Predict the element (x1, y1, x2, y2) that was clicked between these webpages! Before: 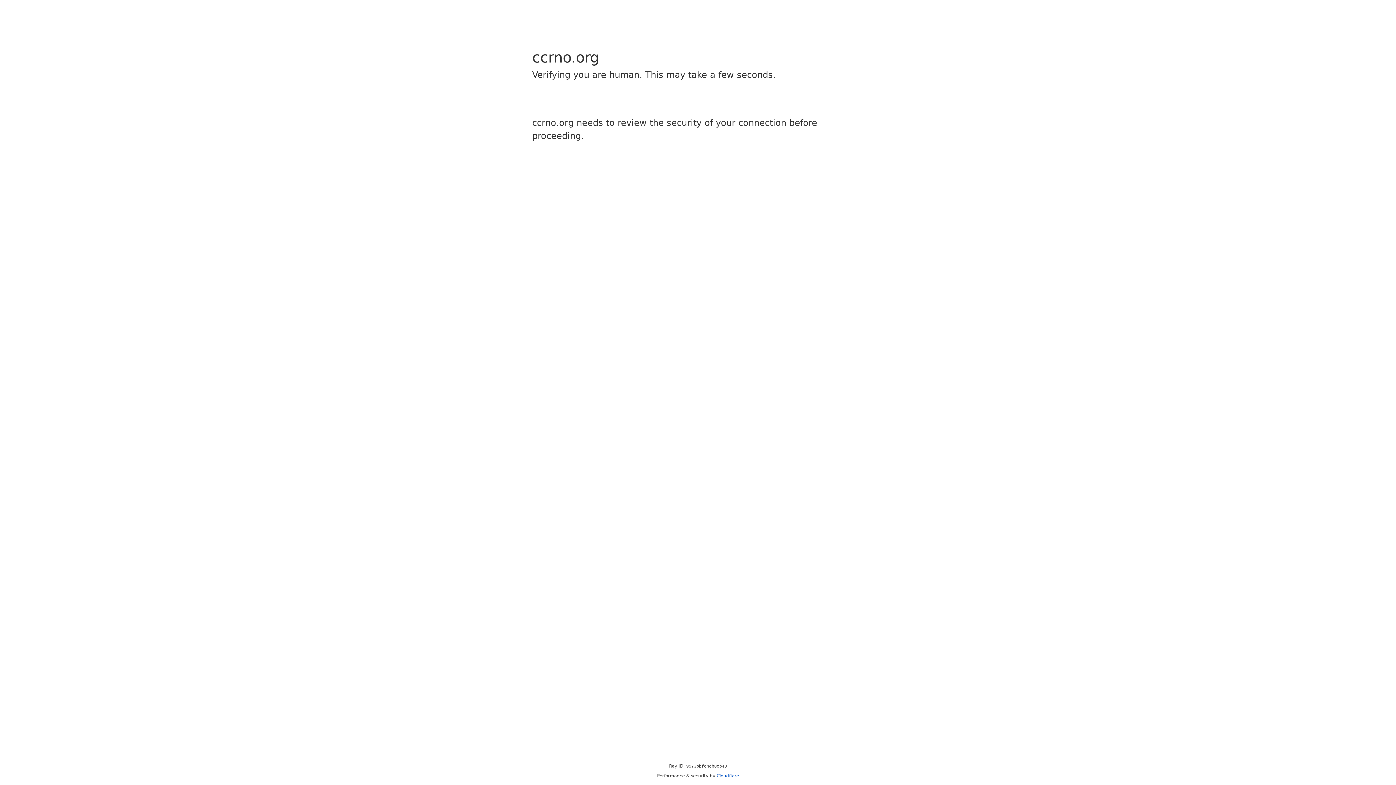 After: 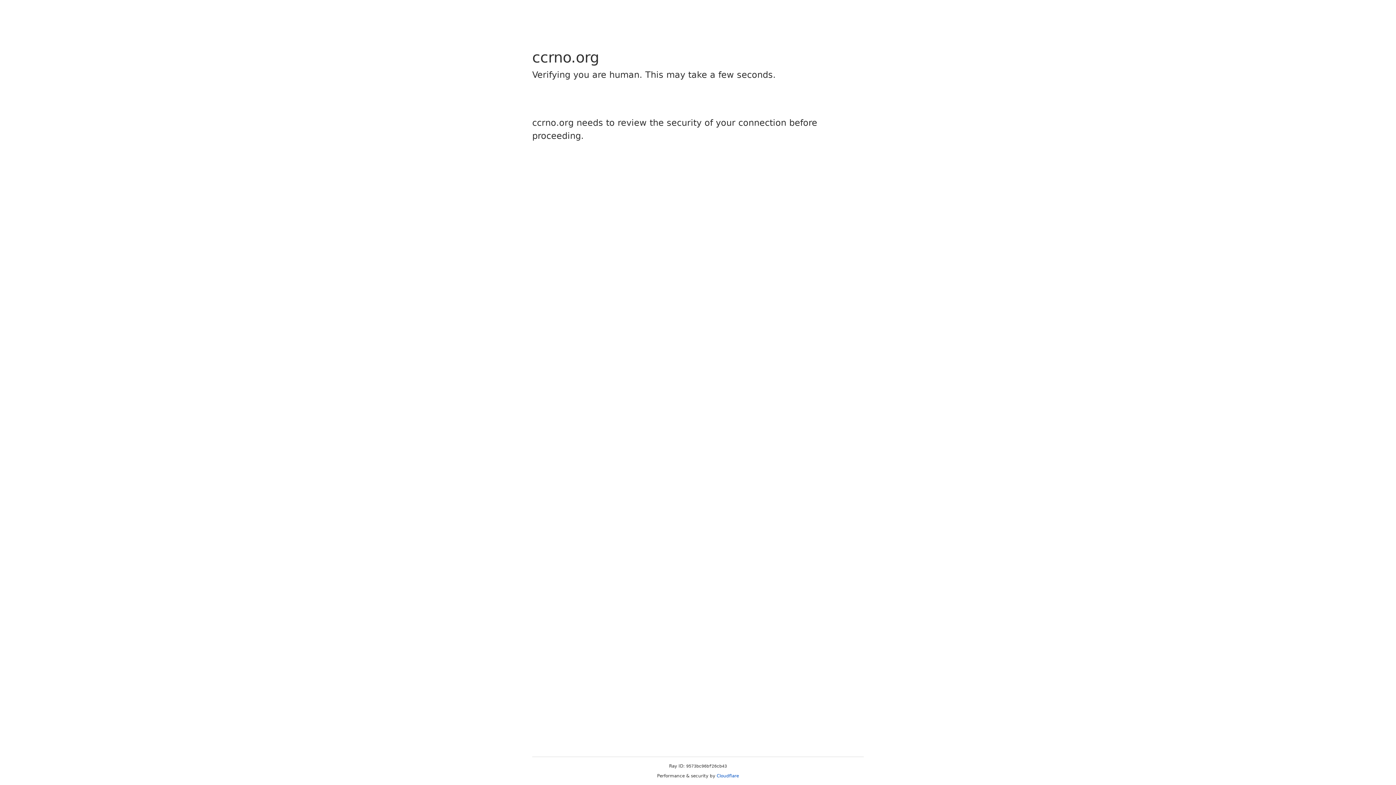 Action: bbox: (716, 773, 739, 778) label: Cloudflare